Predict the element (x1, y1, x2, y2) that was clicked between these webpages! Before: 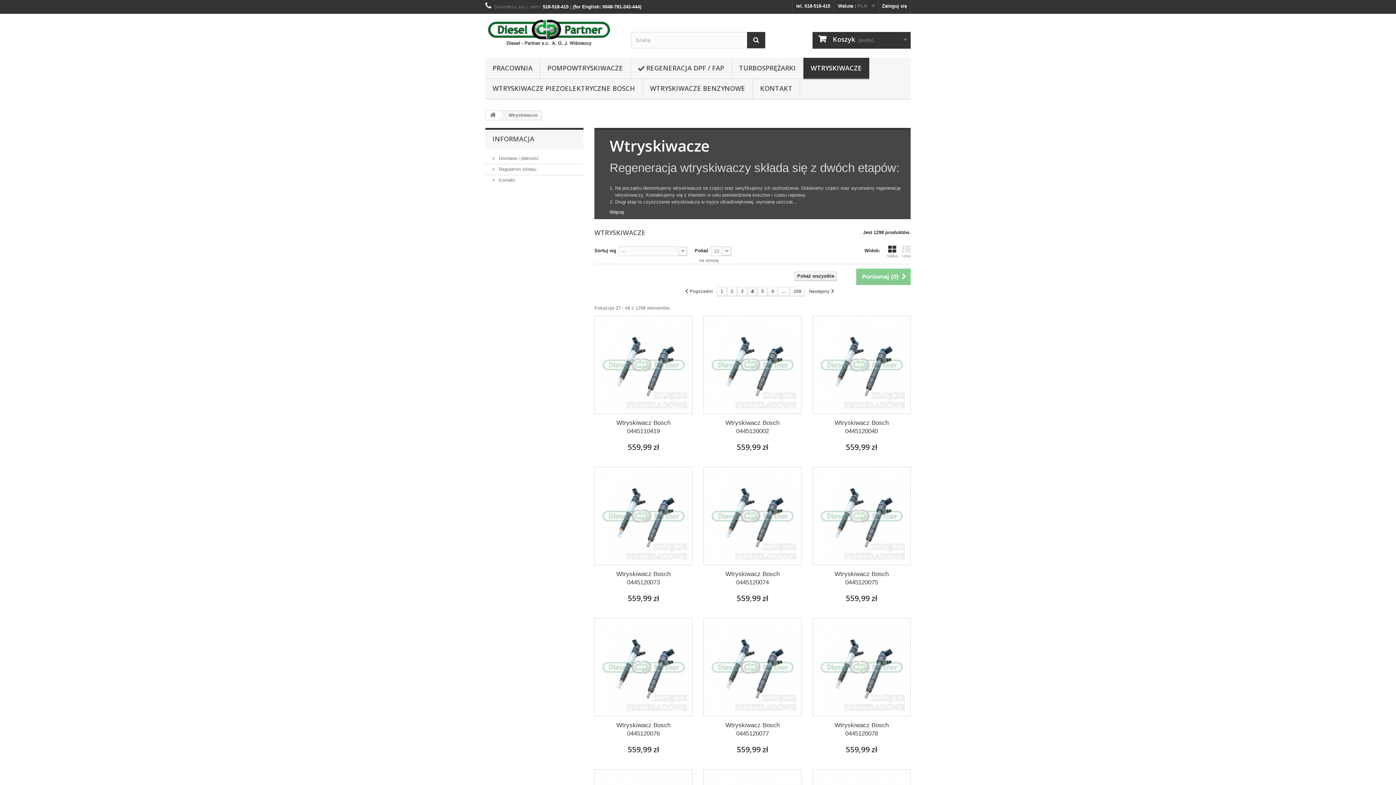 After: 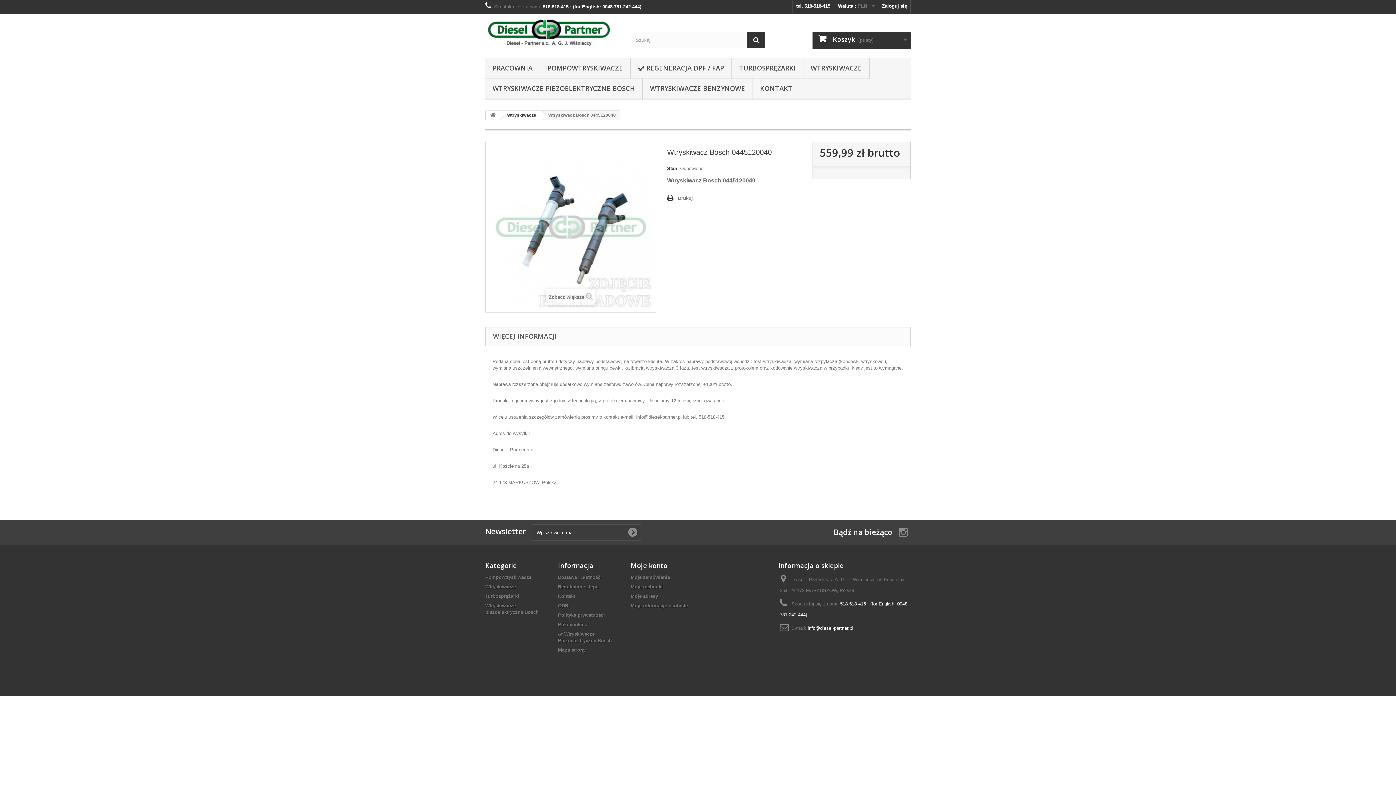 Action: label: Wtryskiwacz Bosch 0445120040 bbox: (818, 418, 905, 435)